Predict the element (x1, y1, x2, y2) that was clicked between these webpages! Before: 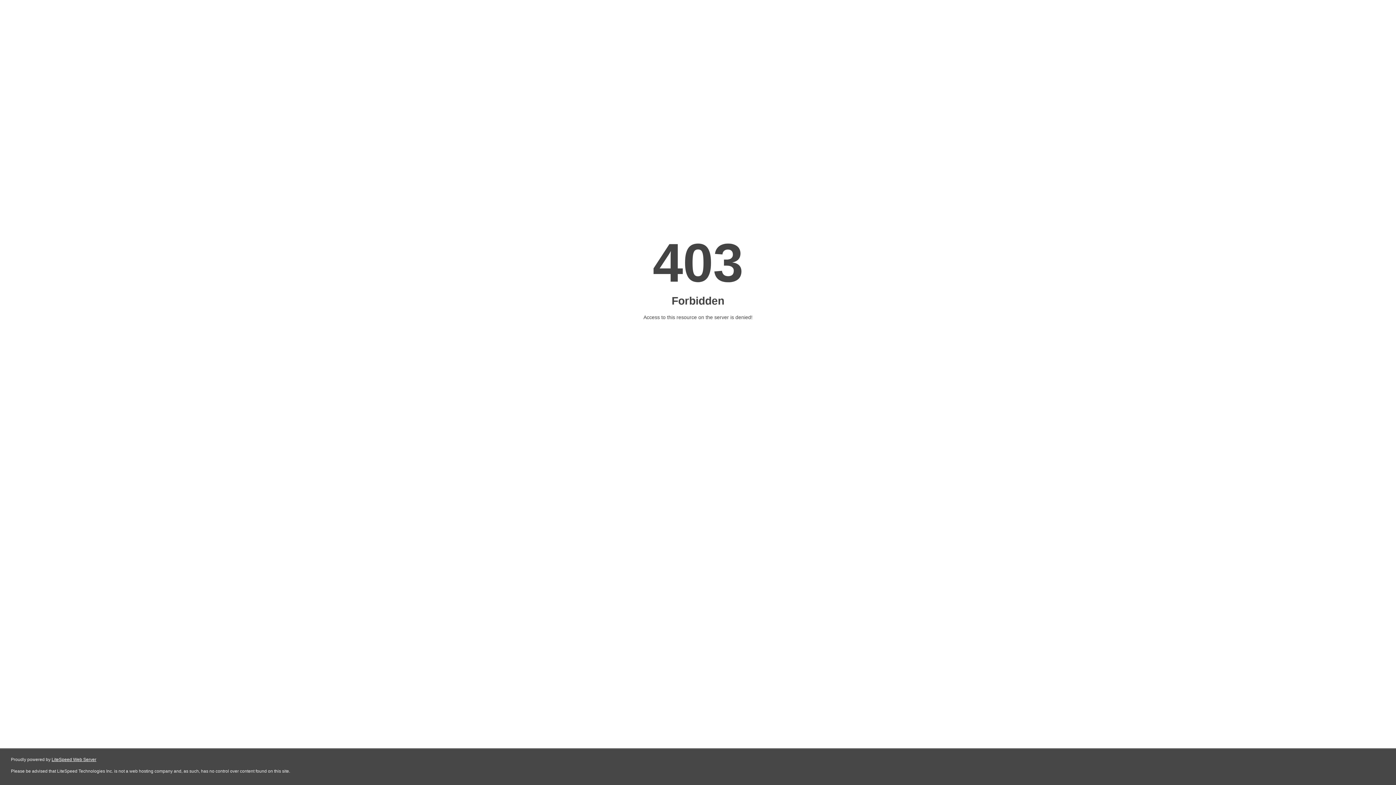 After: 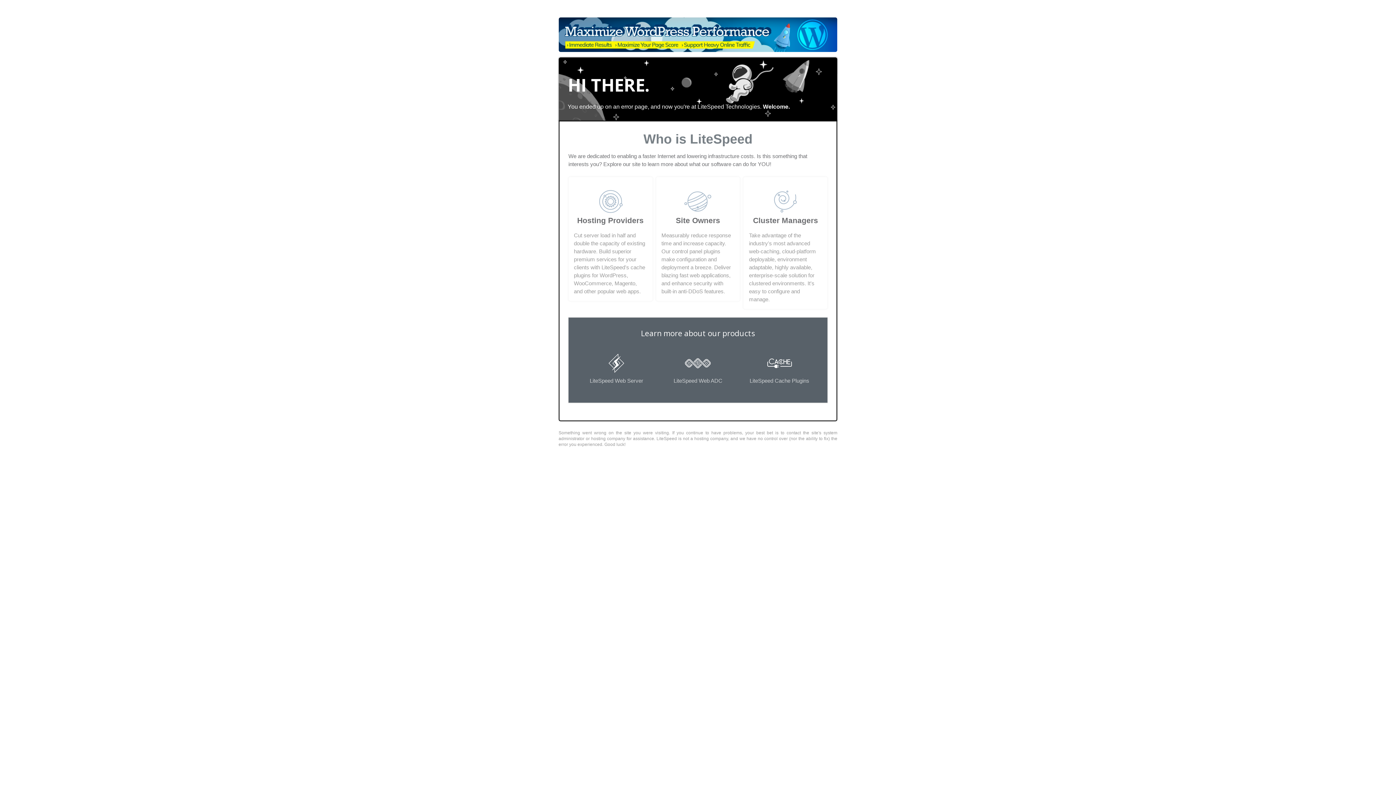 Action: label: LiteSpeed Web Server bbox: (51, 757, 96, 762)